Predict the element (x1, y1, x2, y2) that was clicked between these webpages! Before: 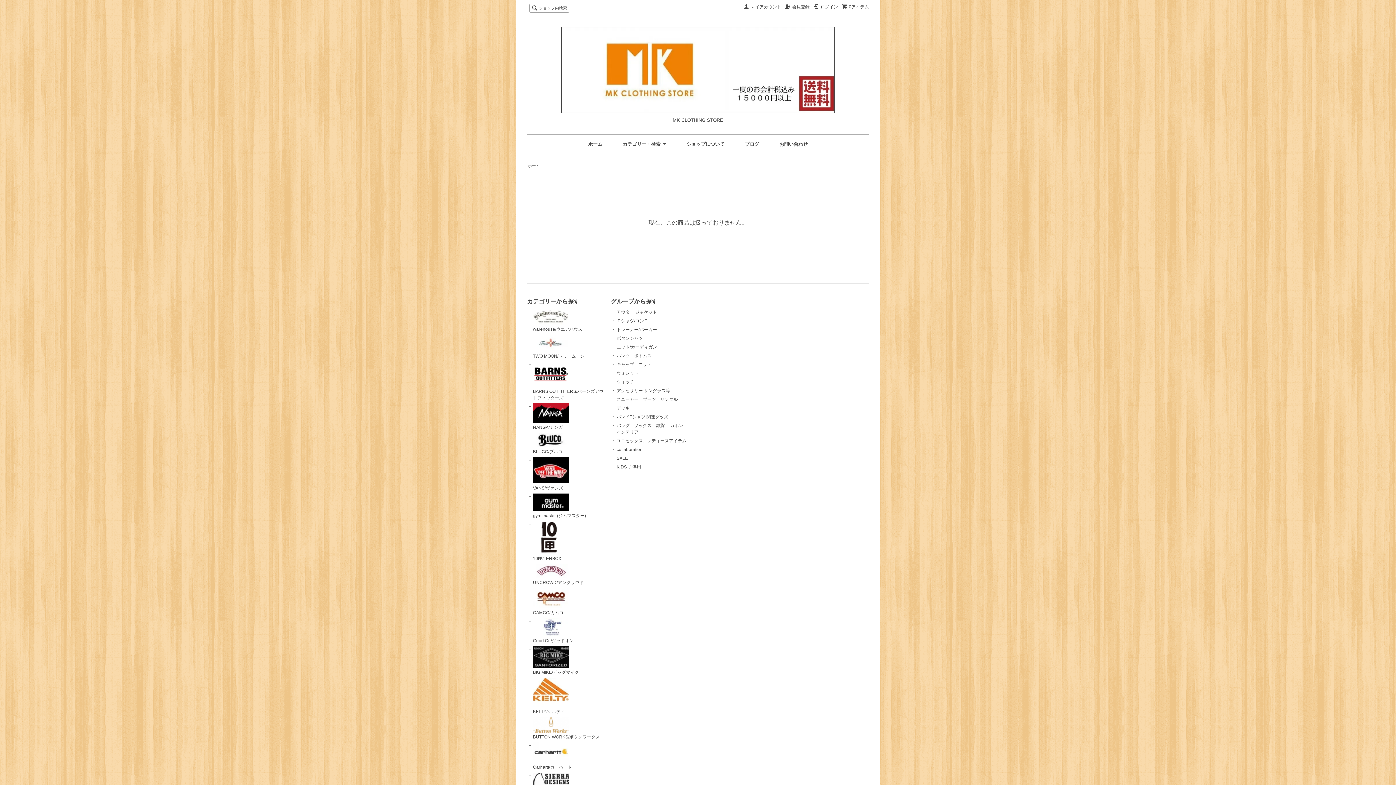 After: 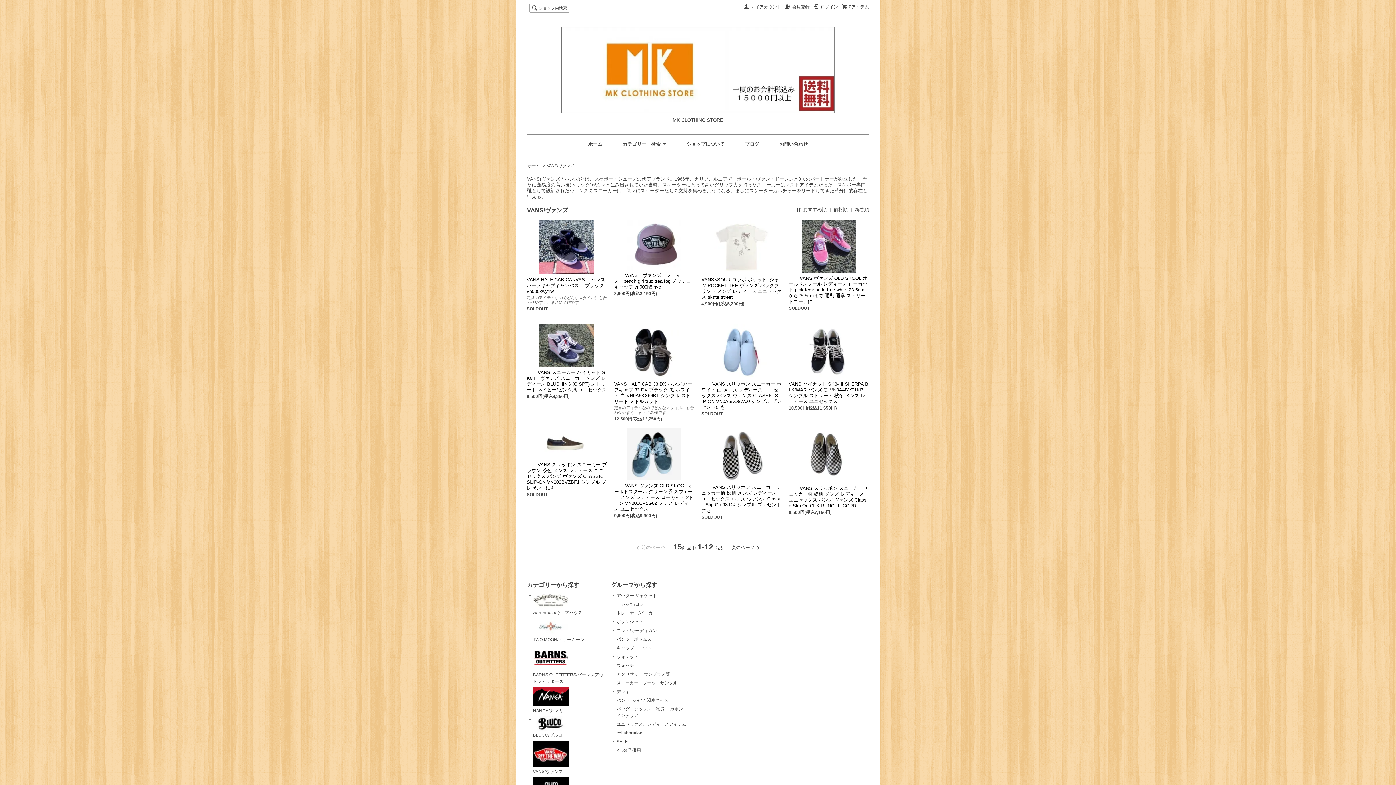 Action: label: VANS/ヴァンズ bbox: (533, 457, 605, 490)